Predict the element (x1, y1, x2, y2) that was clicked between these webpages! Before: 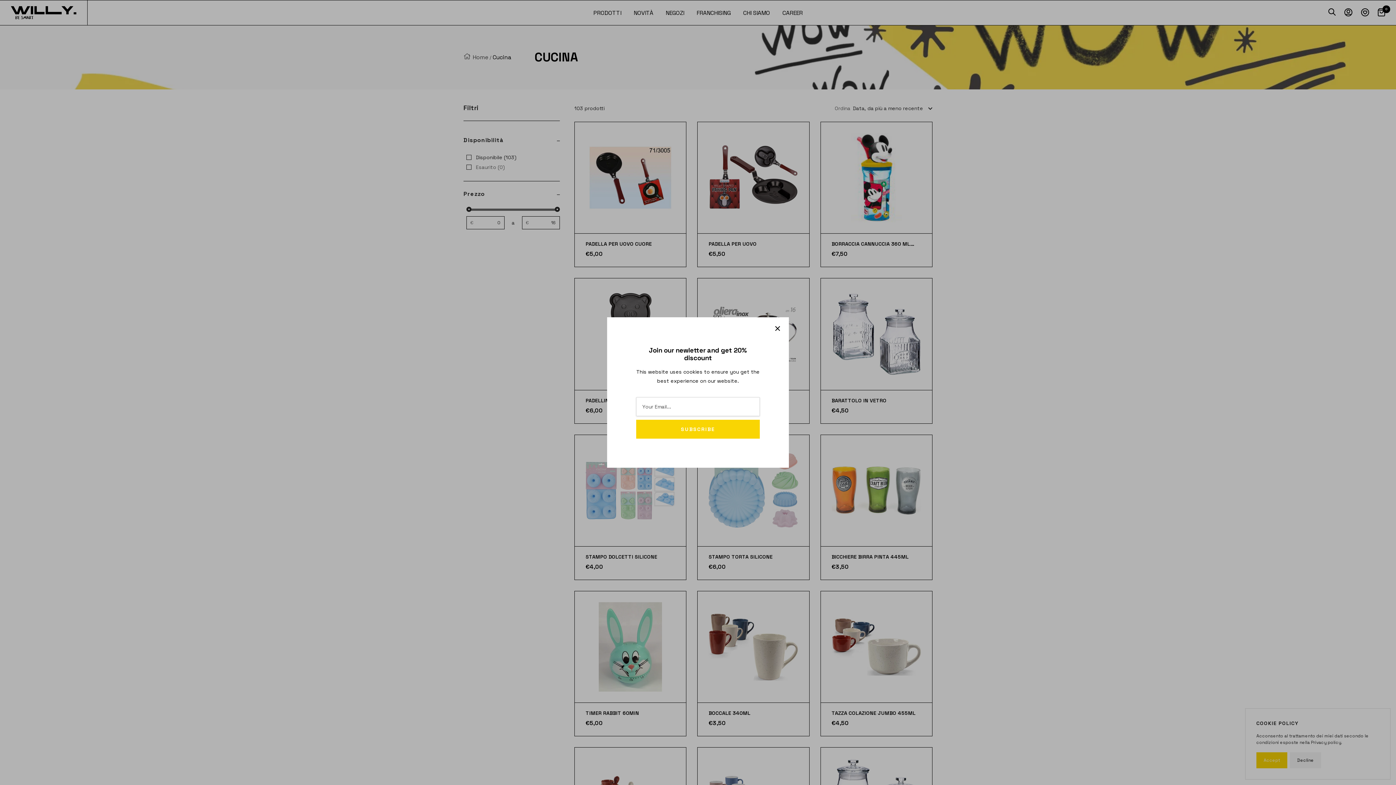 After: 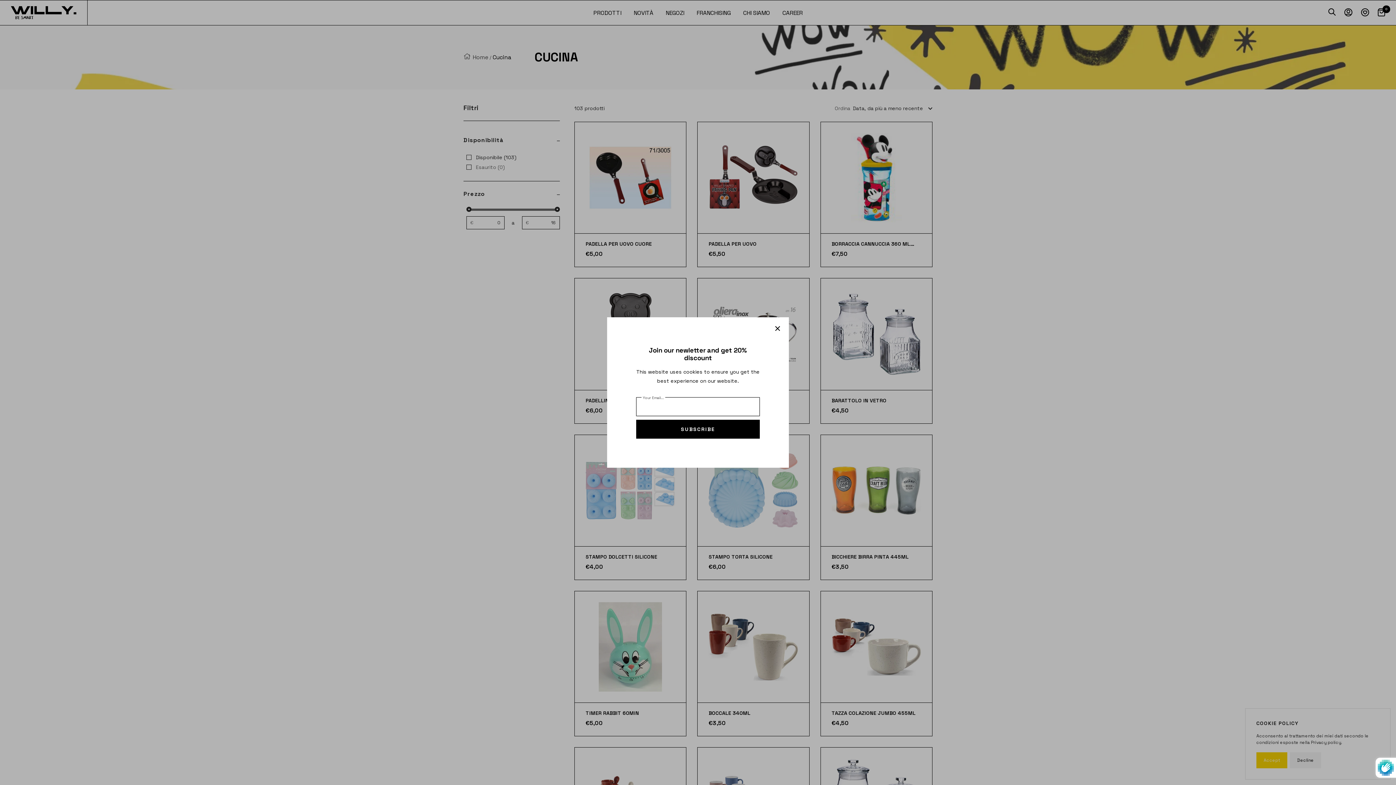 Action: bbox: (636, 420, 760, 438) label: SUBSCRIBE